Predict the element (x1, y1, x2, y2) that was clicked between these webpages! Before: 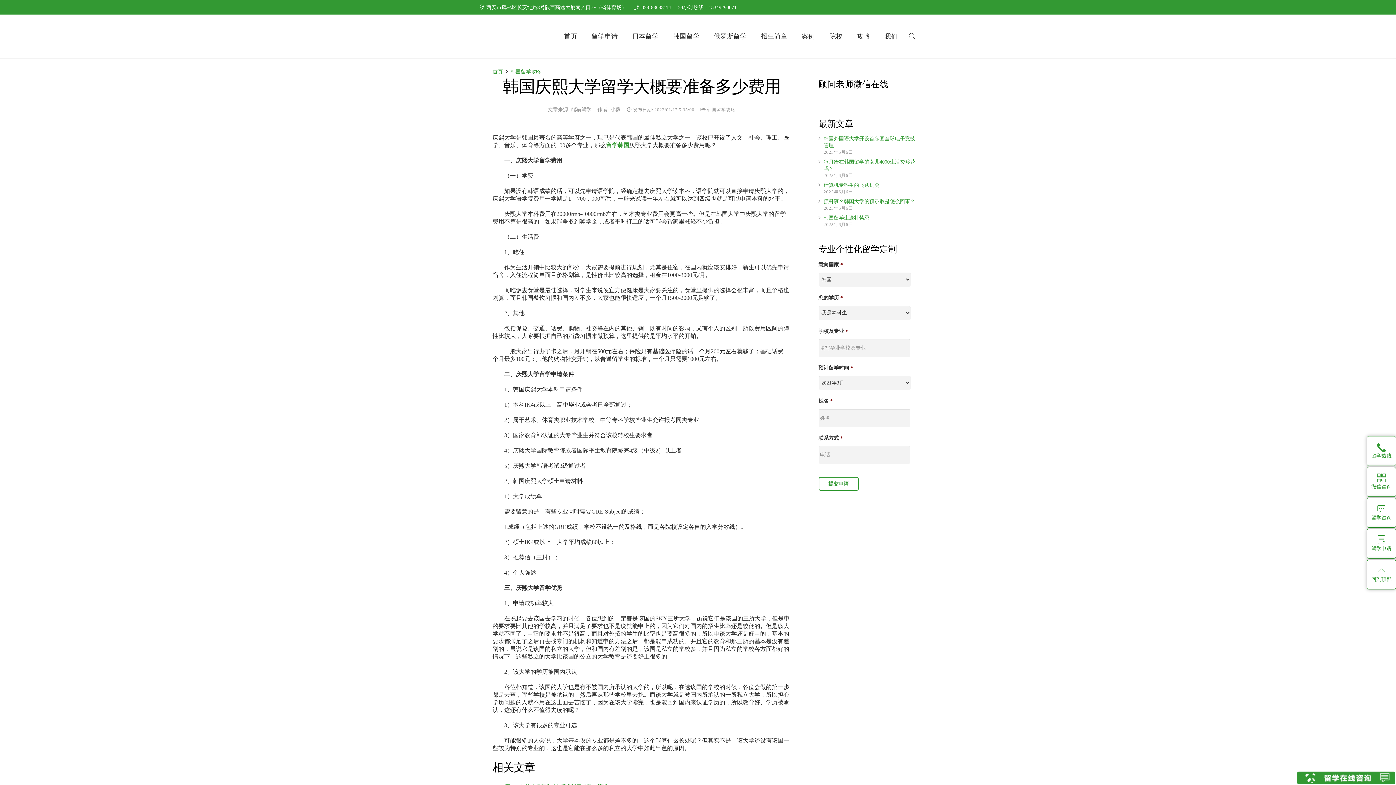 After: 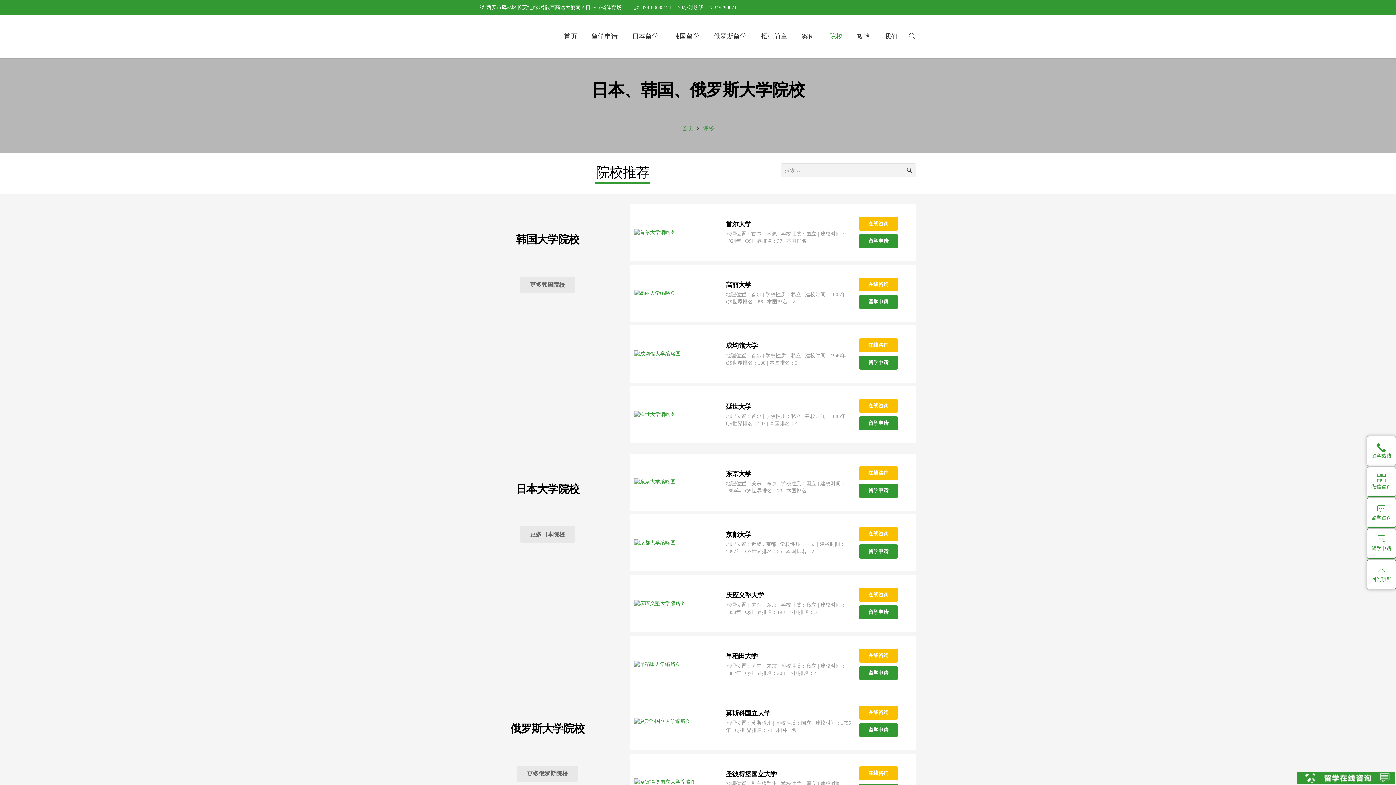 Action: bbox: (822, 14, 849, 58) label: 院校